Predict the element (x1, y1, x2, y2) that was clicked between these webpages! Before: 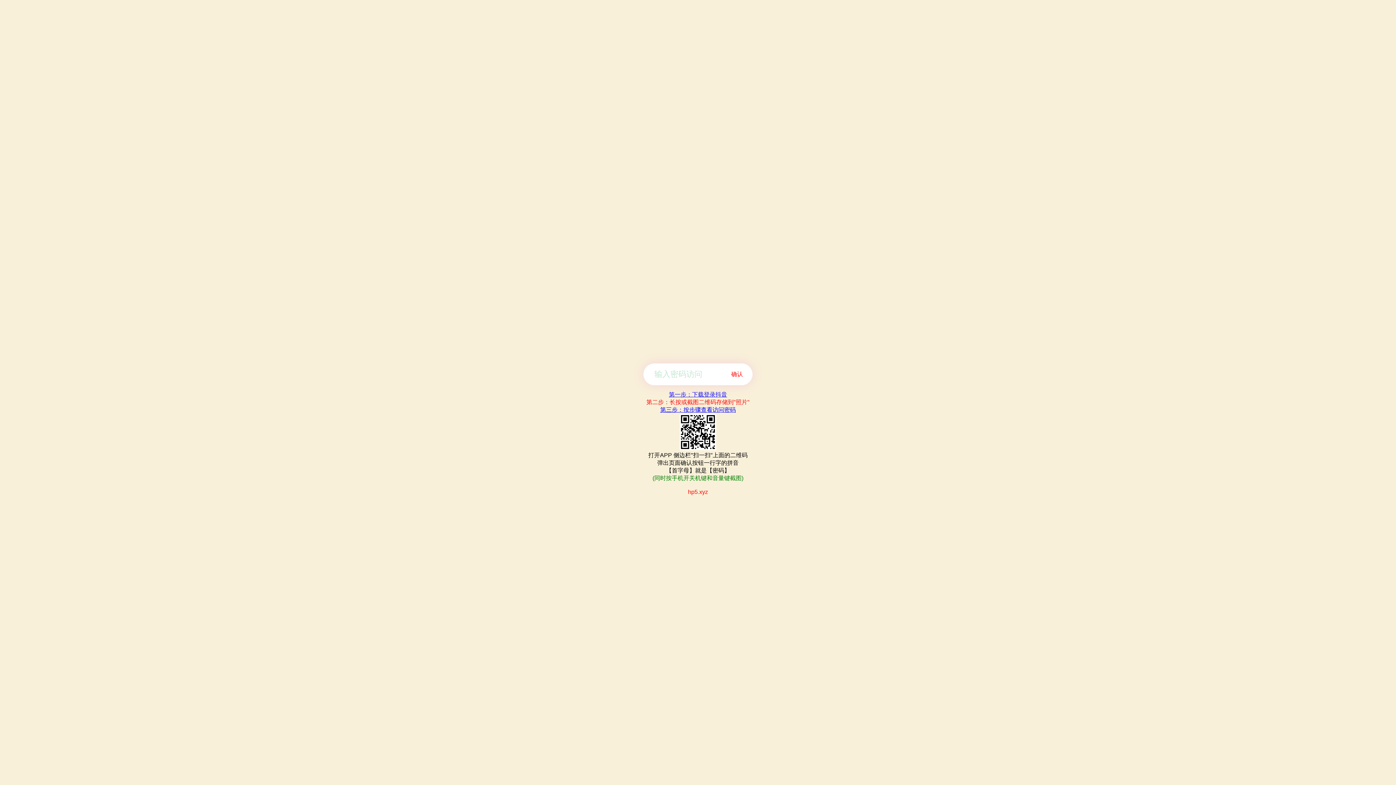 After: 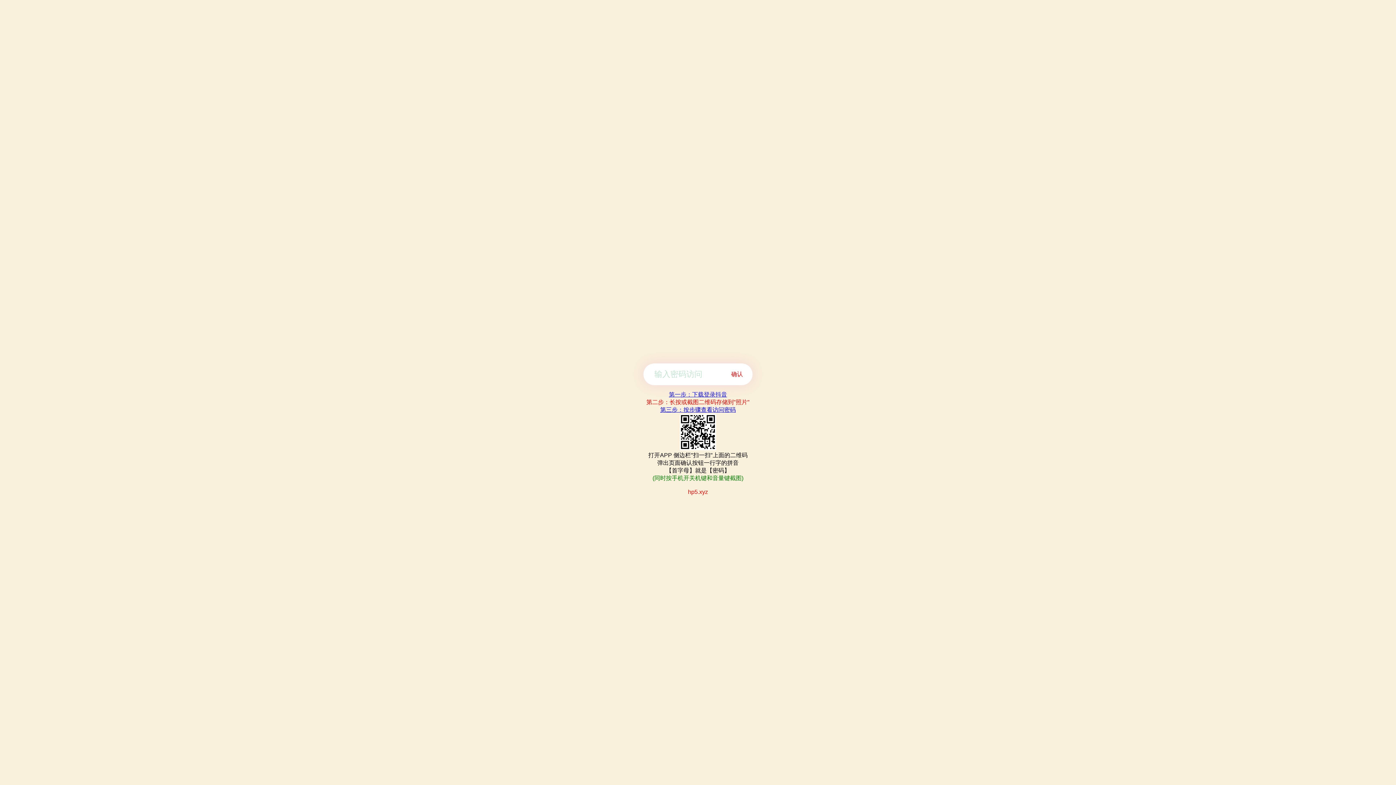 Action: label: 第一步：下载登录抖音 bbox: (669, 391, 727, 397)